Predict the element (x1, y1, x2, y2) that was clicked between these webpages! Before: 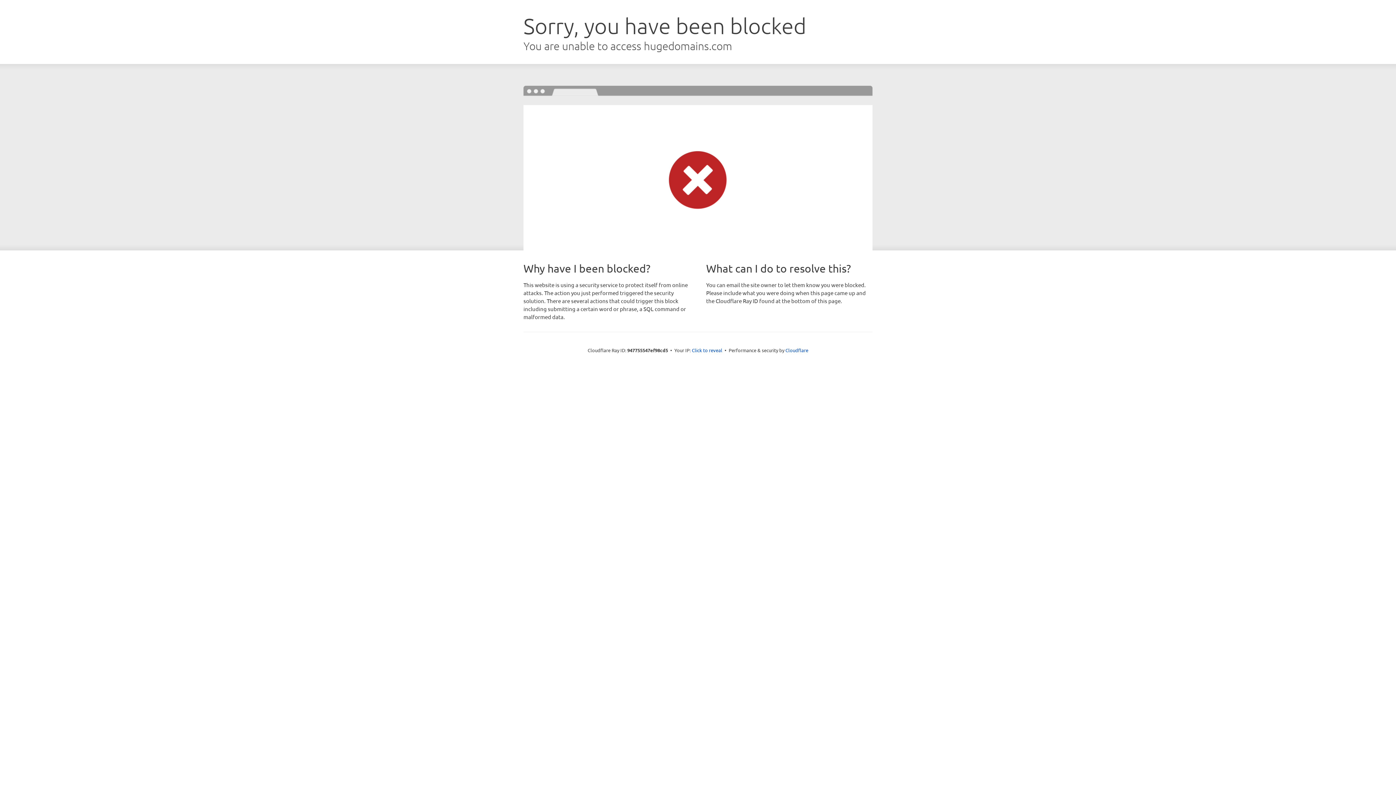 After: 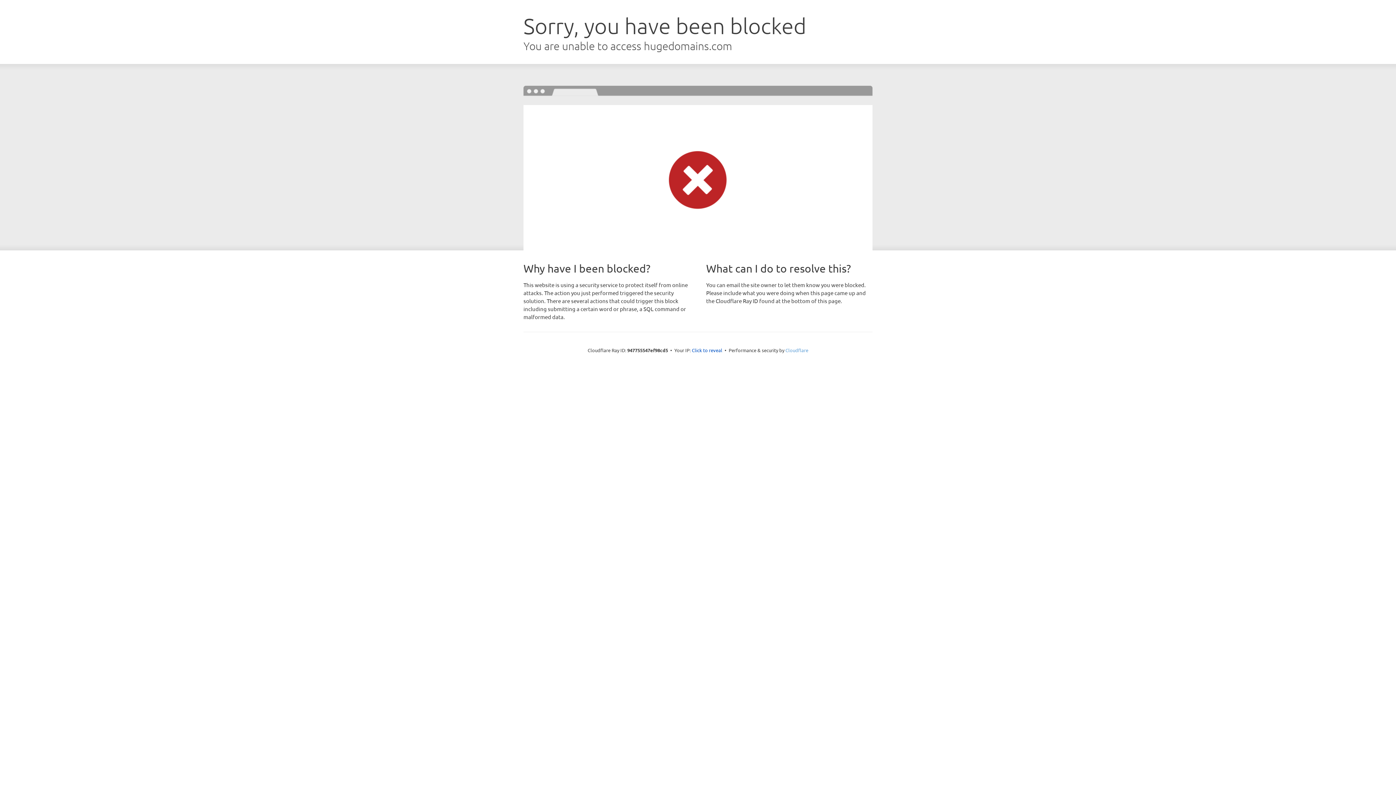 Action: label: Cloudflare bbox: (785, 347, 808, 353)